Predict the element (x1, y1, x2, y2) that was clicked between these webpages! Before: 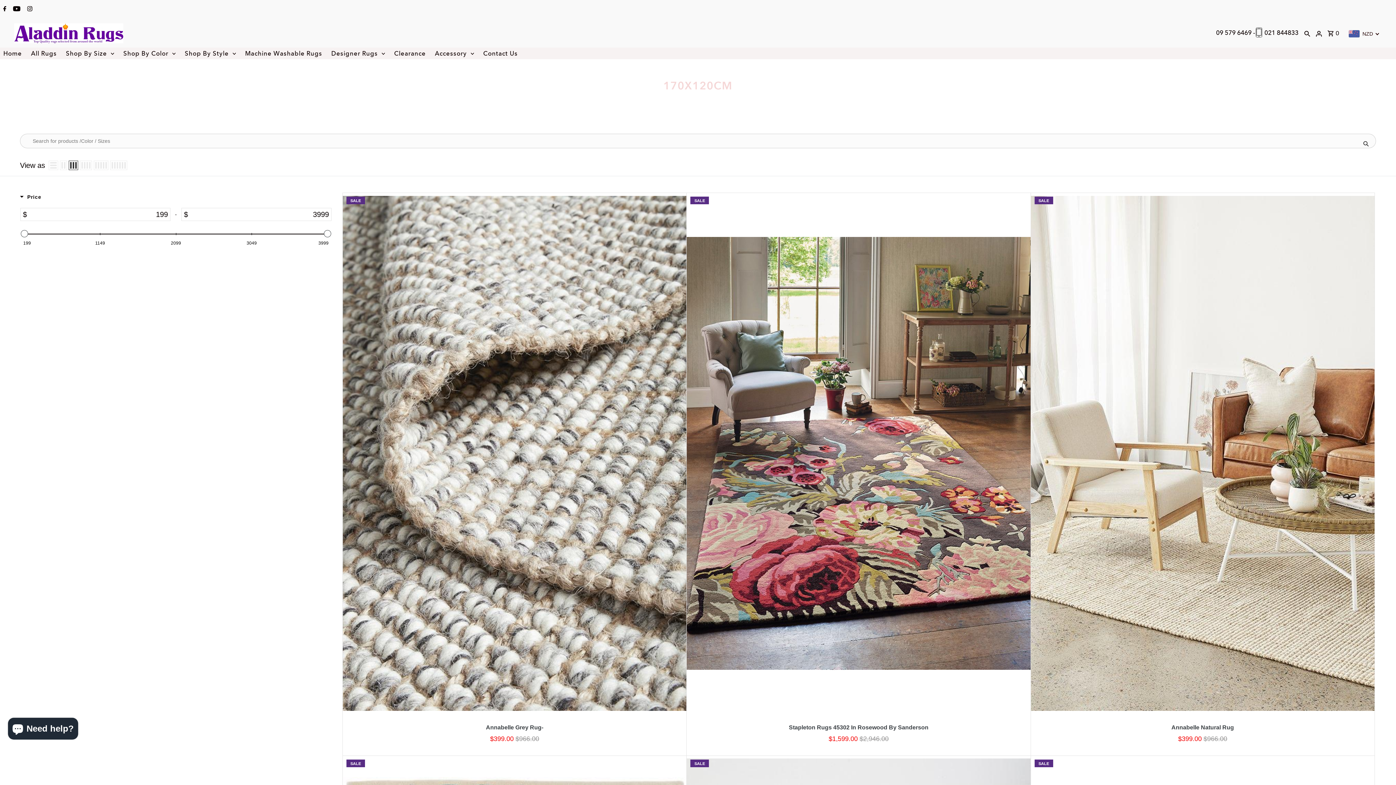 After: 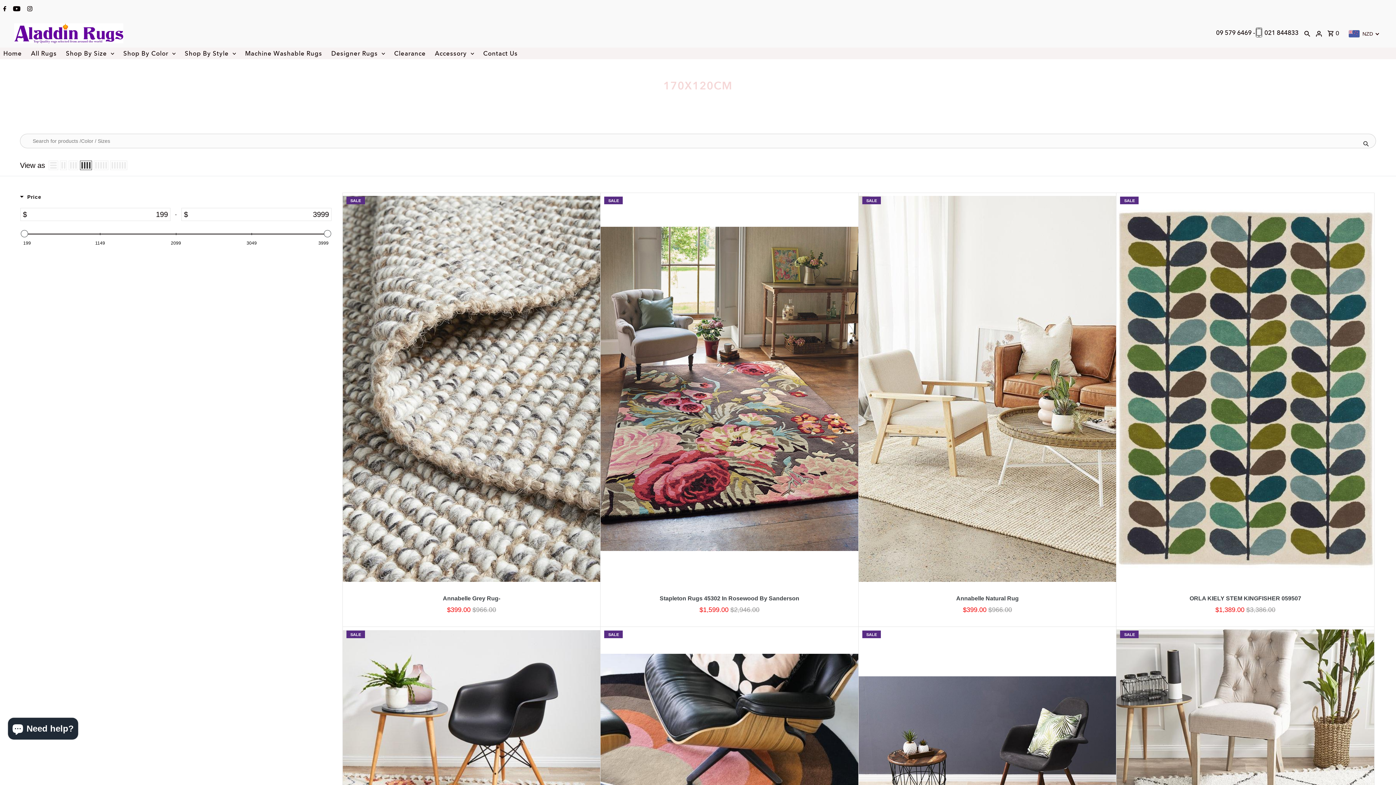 Action: bbox: (80, 160, 92, 170)